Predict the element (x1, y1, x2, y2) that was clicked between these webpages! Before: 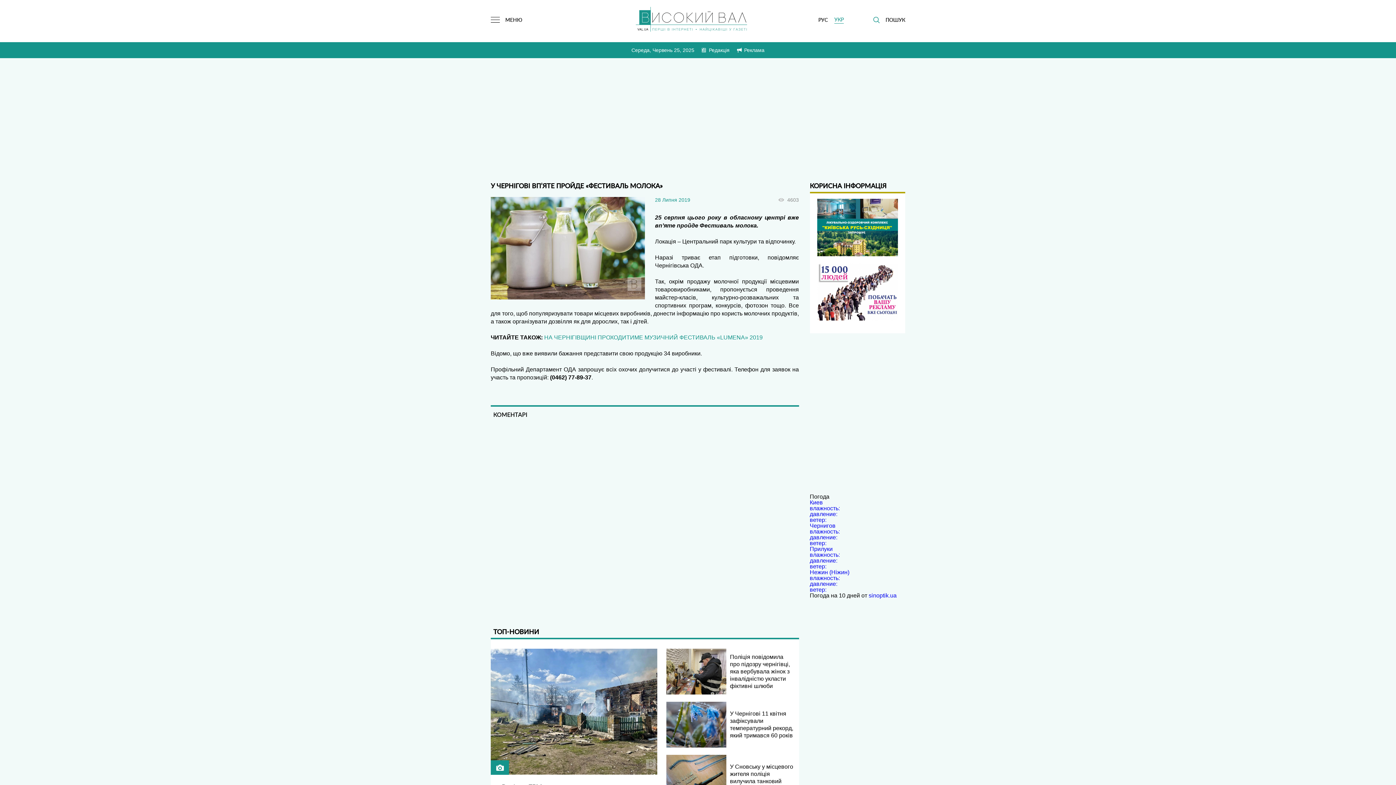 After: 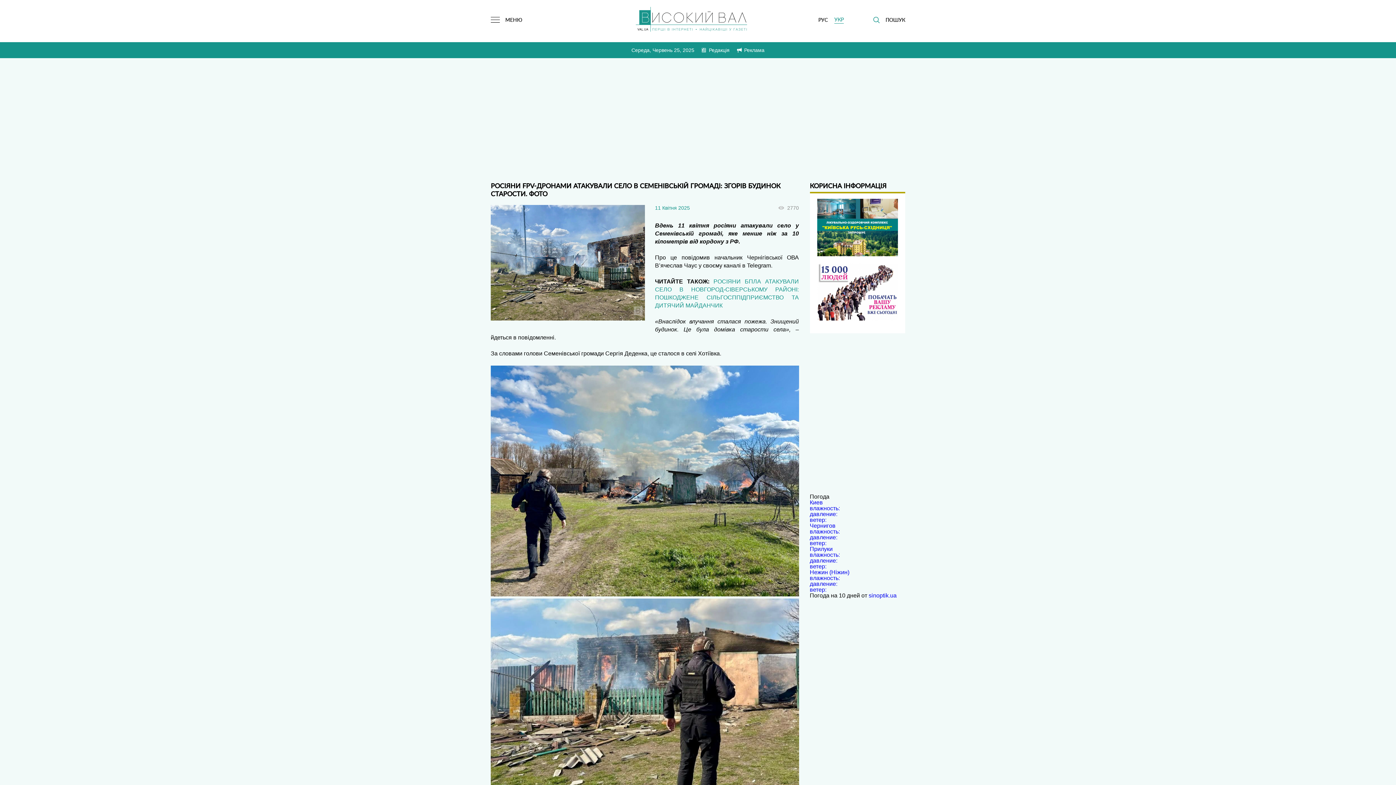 Action: label: Росіяни FPV-дронами атакували село в Семенівській громаді: згорів будинок старости. ФОТО

Вдень 11 квітня росіяни атакували село у Семенівській громаді, яке менше ніж за 10 кілометрів від кордону з РФ.   Про це повідомив начальник Чернігівської ОВА В’ячеслав Чаус у своєму каналі в Telegram.   ЧИТАЙТЕ ТАКОЖ: РОСІЯНИ БПЛА АТАКУВАЛИ СЕЛО В НОВГОРОД-СІВЕРСЬКОМУ РАЙОНІ: ПОШКОДЖЕНЕ СІЛЬГОСППІДПРИЄМСТВО ТА ДИТЯЧИЙ МАЙДАНЧИК   «Внаслідок влучання сталася пожежа. Знищений будинок. Це була домівка старости села», – йдеться в bbox: (490, 649, 657, 854)